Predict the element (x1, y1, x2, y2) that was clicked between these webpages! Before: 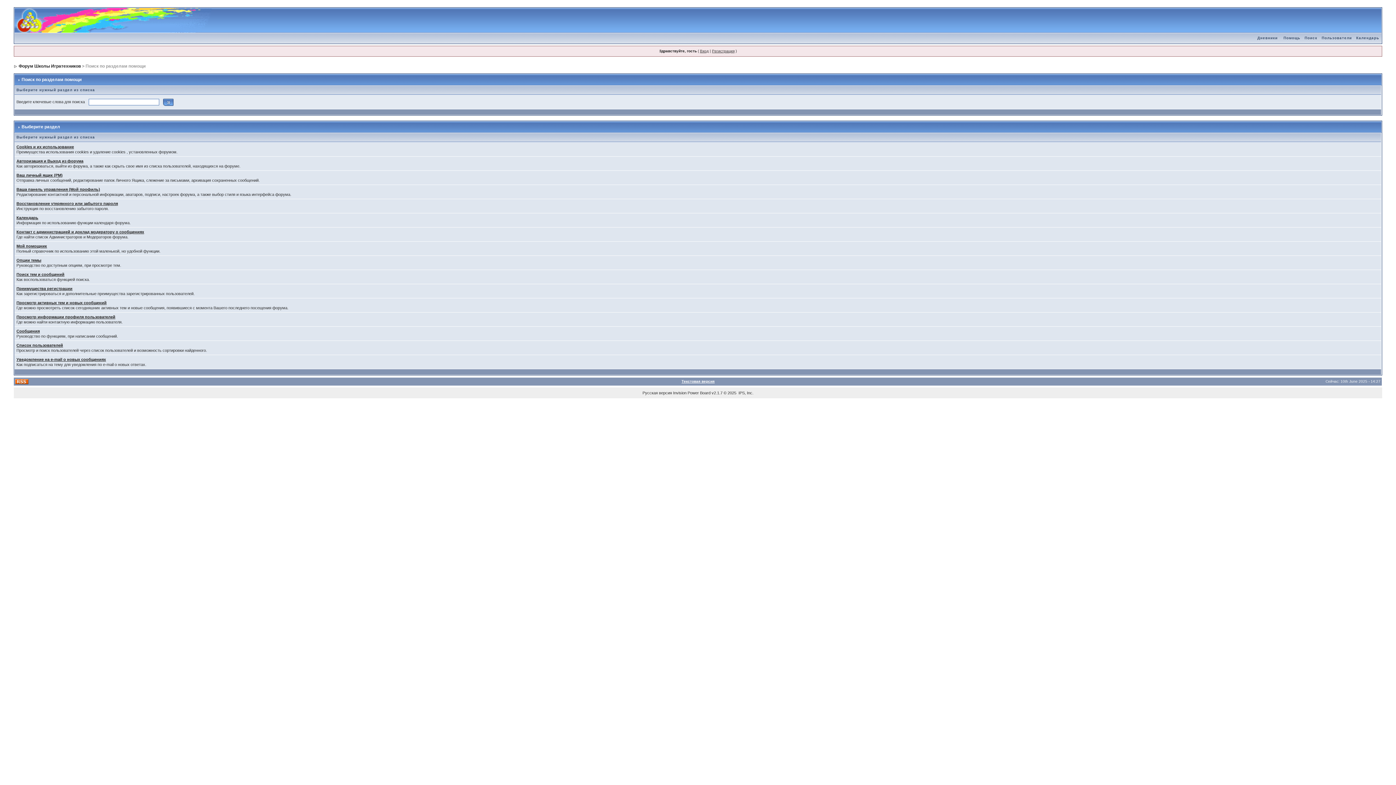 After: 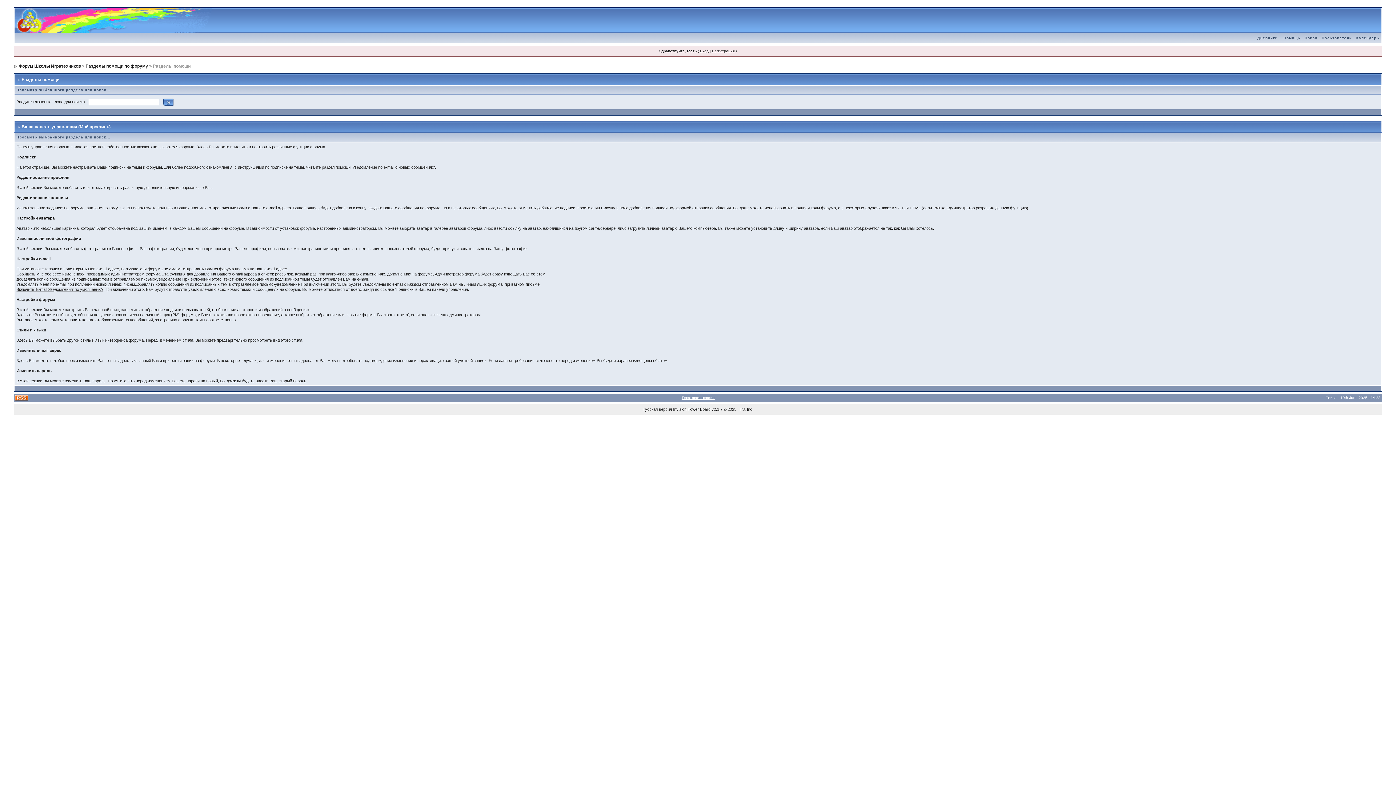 Action: bbox: (16, 187, 100, 191) label: Ваша панель управления (Мой профиль)